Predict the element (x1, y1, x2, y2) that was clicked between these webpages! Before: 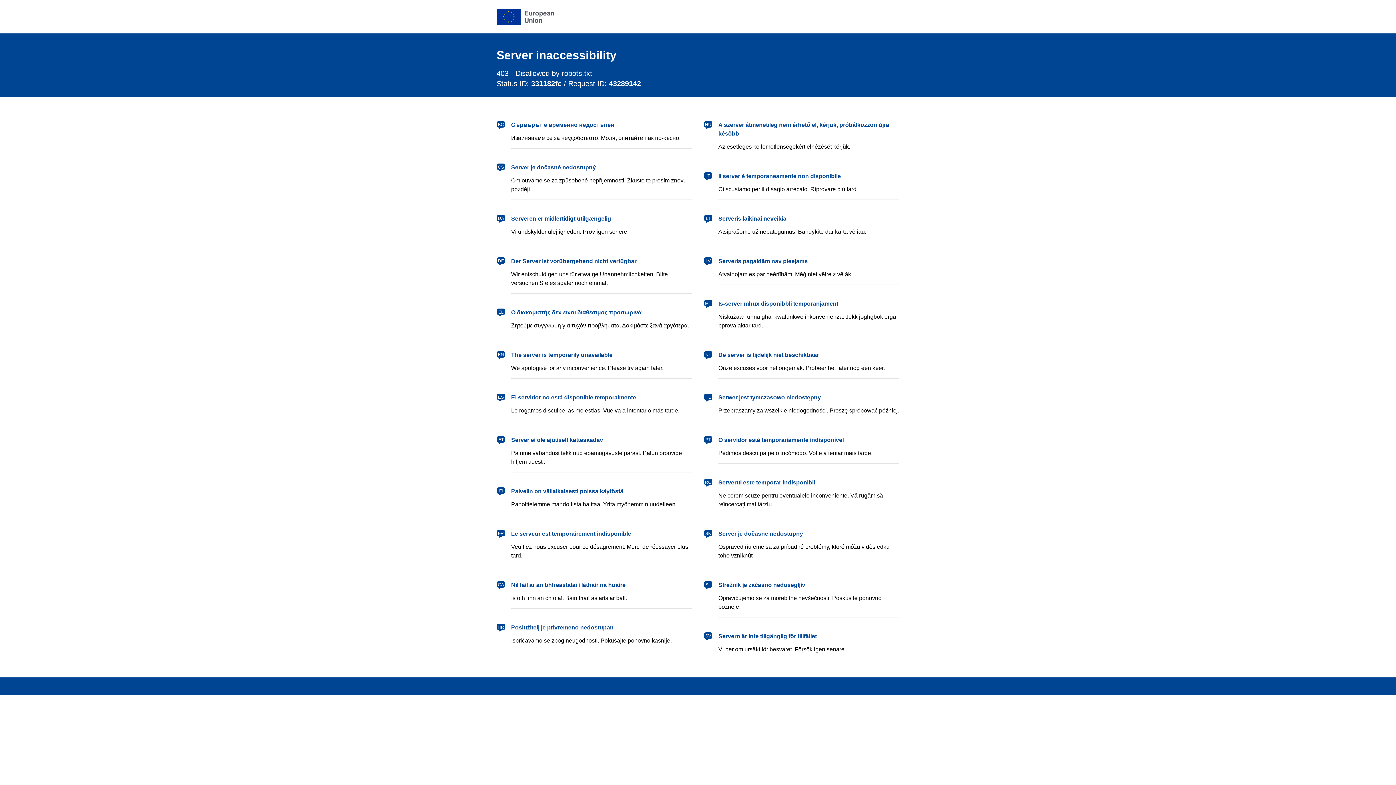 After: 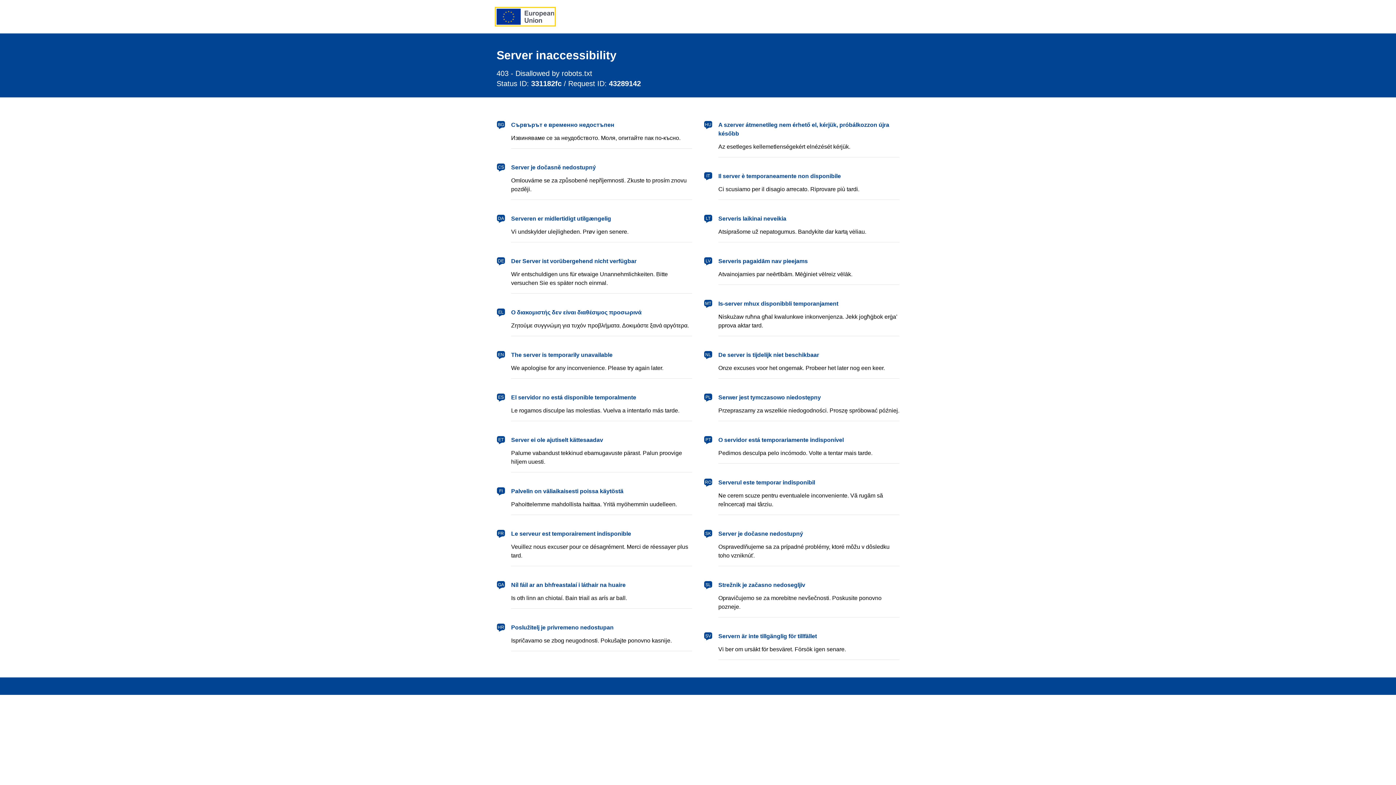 Action: bbox: (496, 8, 554, 24) label: European Union